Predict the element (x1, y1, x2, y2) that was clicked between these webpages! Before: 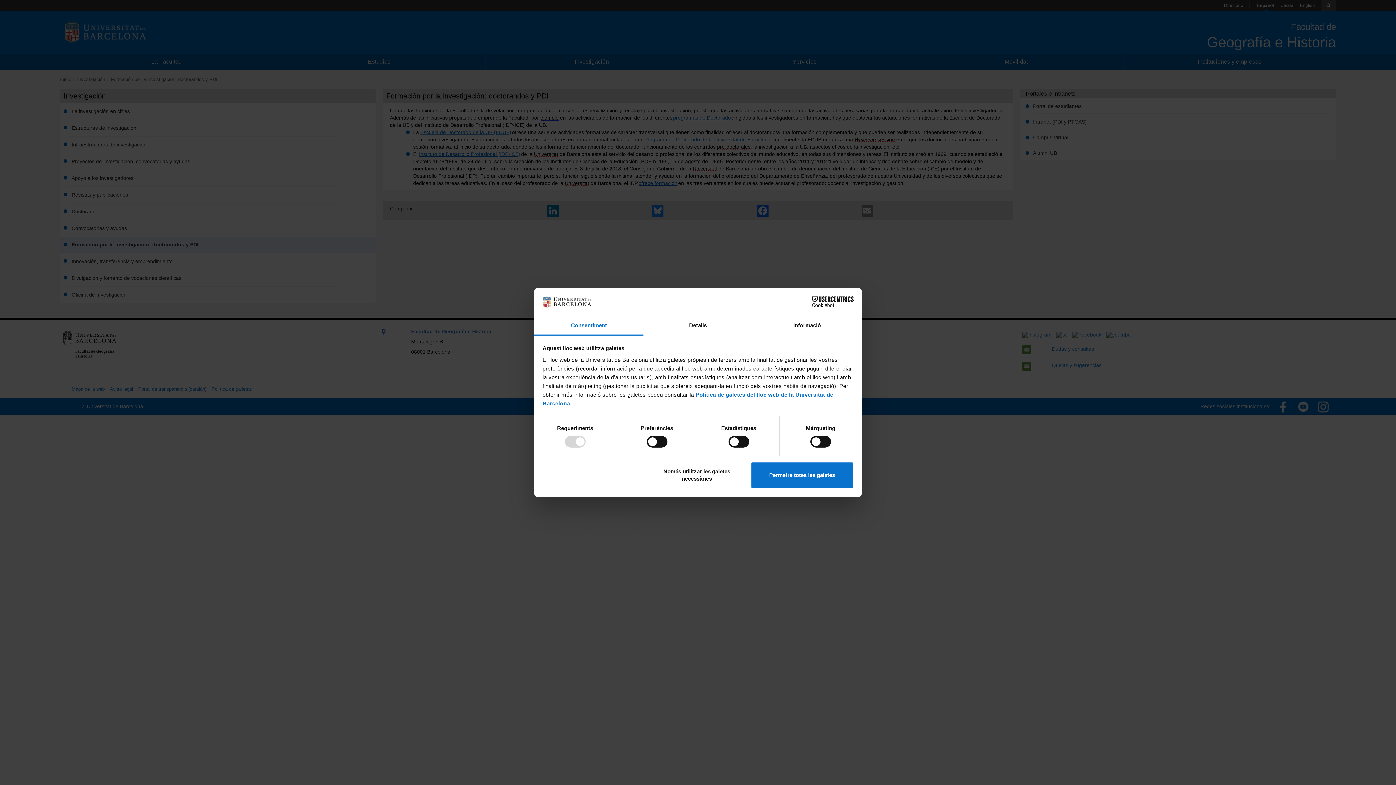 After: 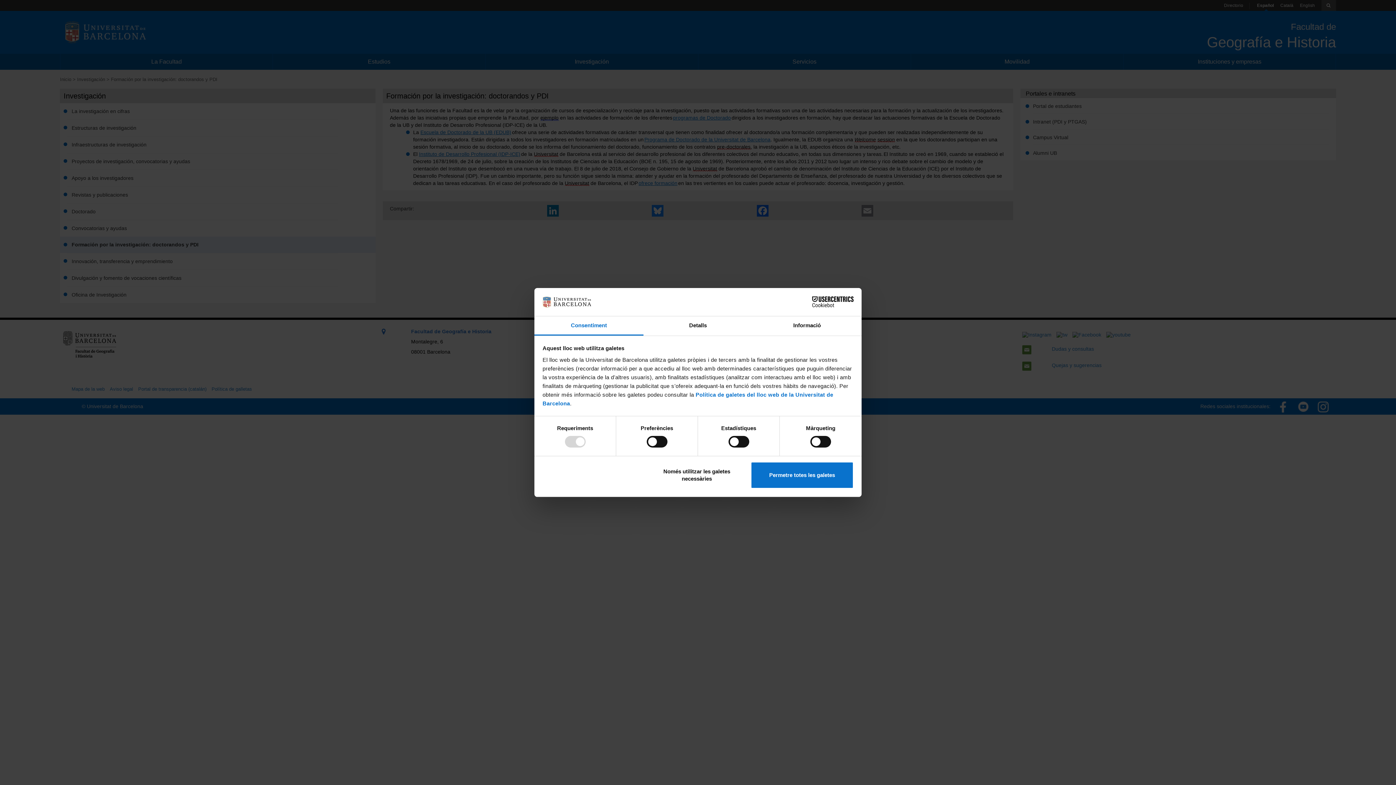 Action: bbox: (790, 296, 853, 307) label: Cookiebot - opens in a new window